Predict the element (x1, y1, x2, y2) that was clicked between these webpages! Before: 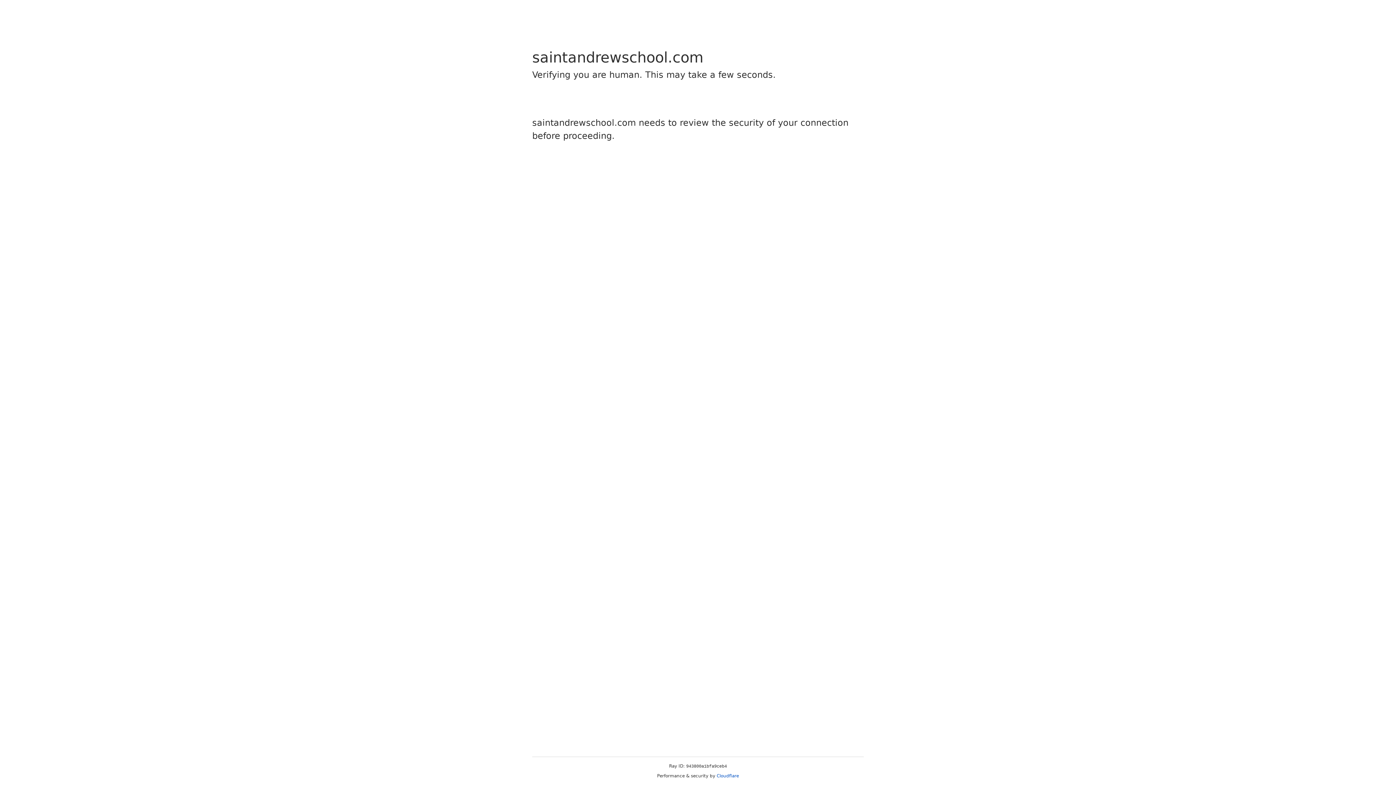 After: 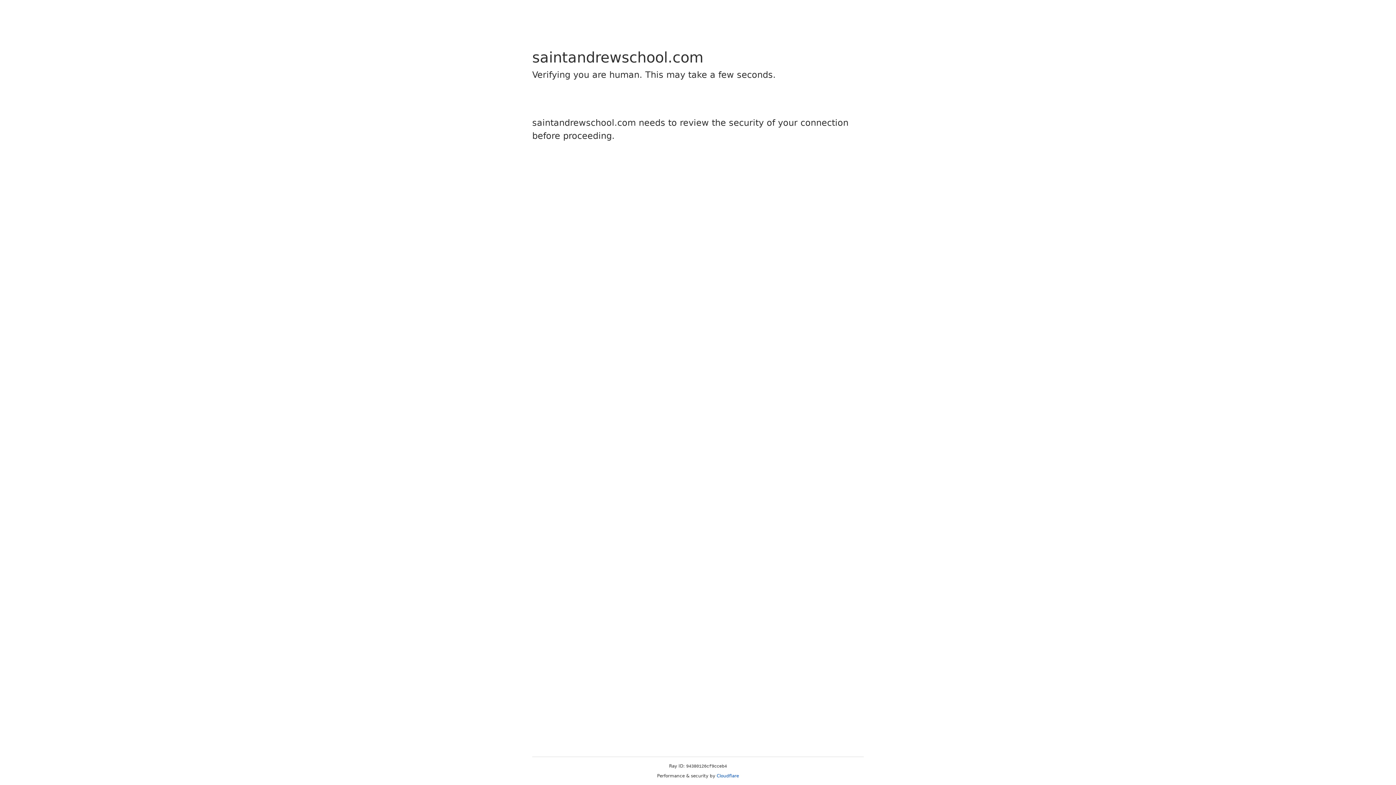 Action: bbox: (716, 773, 739, 778) label: Cloudflare